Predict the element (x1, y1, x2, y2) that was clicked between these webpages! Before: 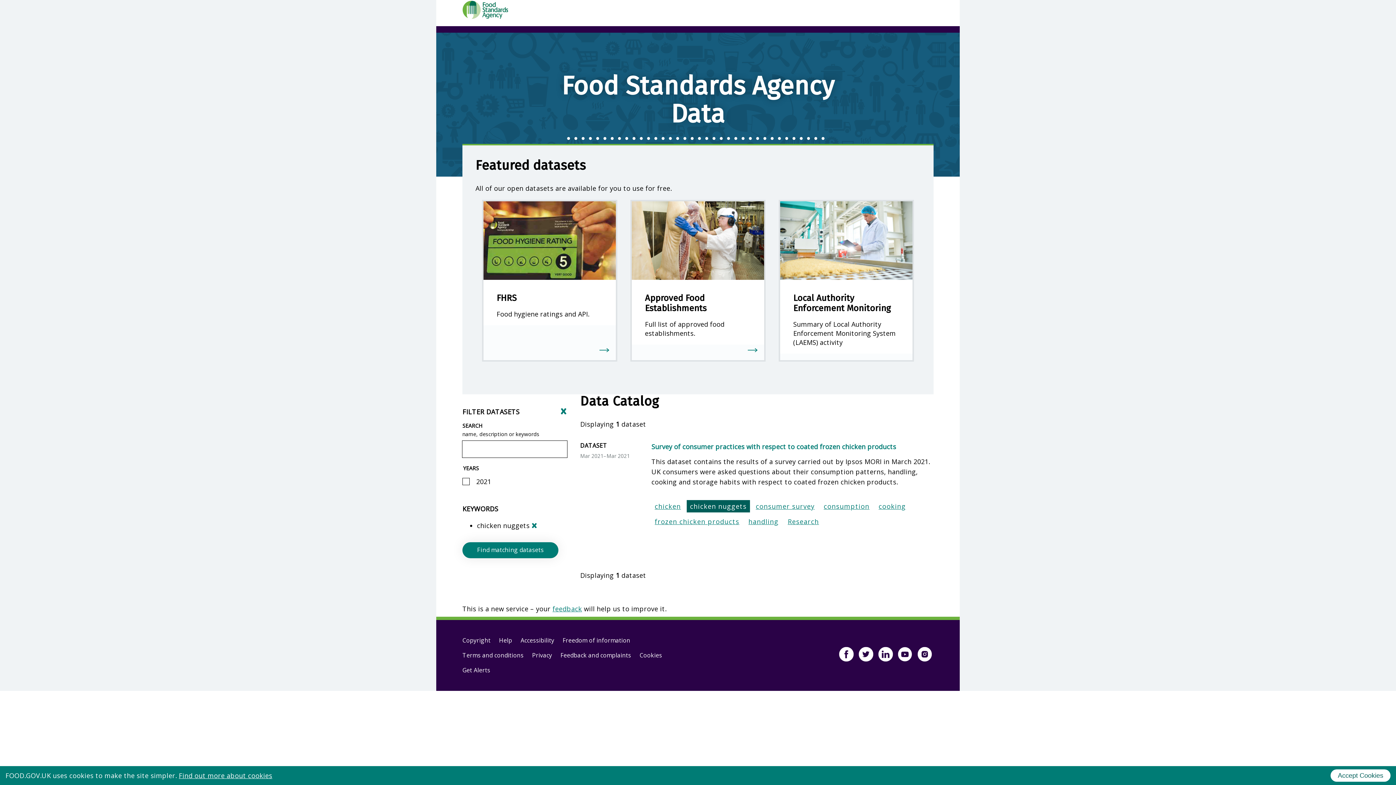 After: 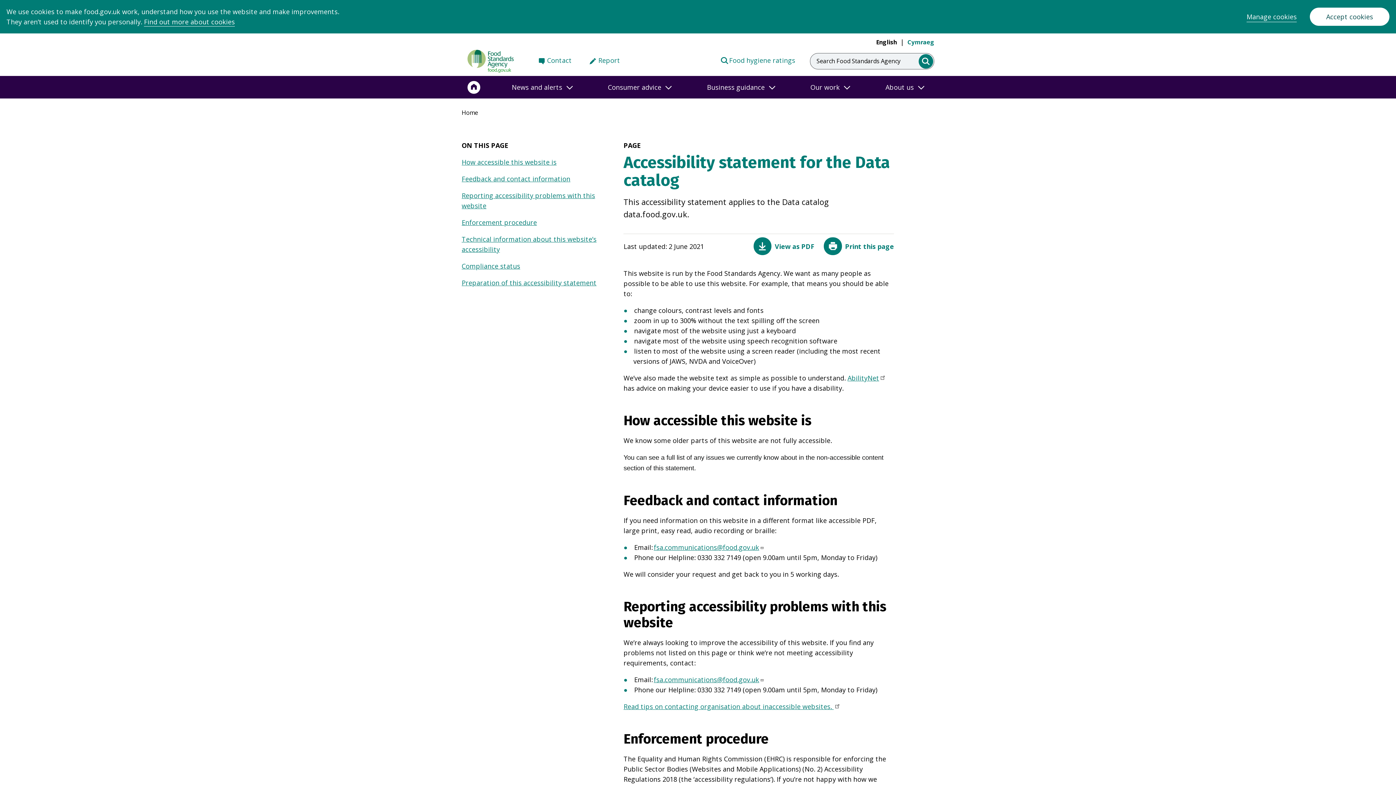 Action: label: Accessibility bbox: (520, 633, 554, 648)